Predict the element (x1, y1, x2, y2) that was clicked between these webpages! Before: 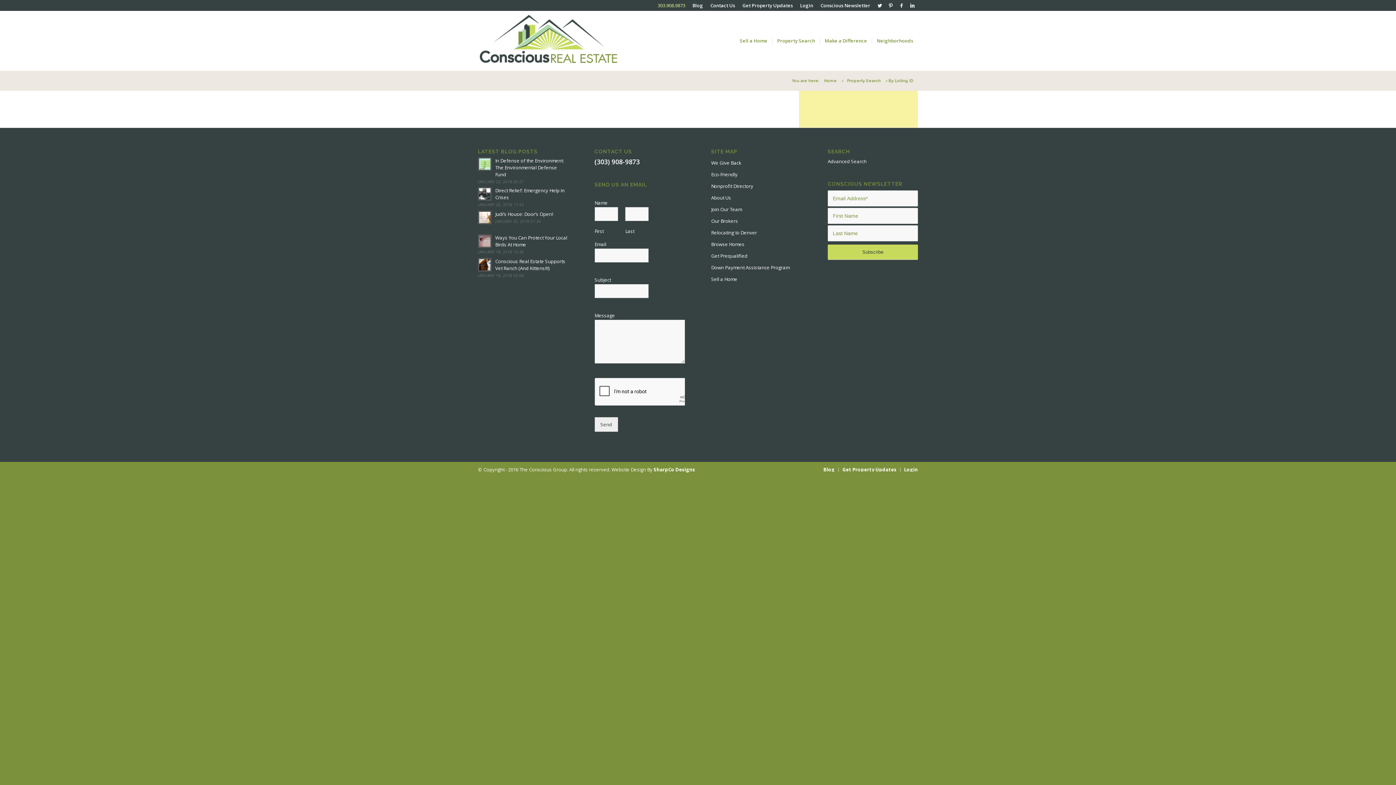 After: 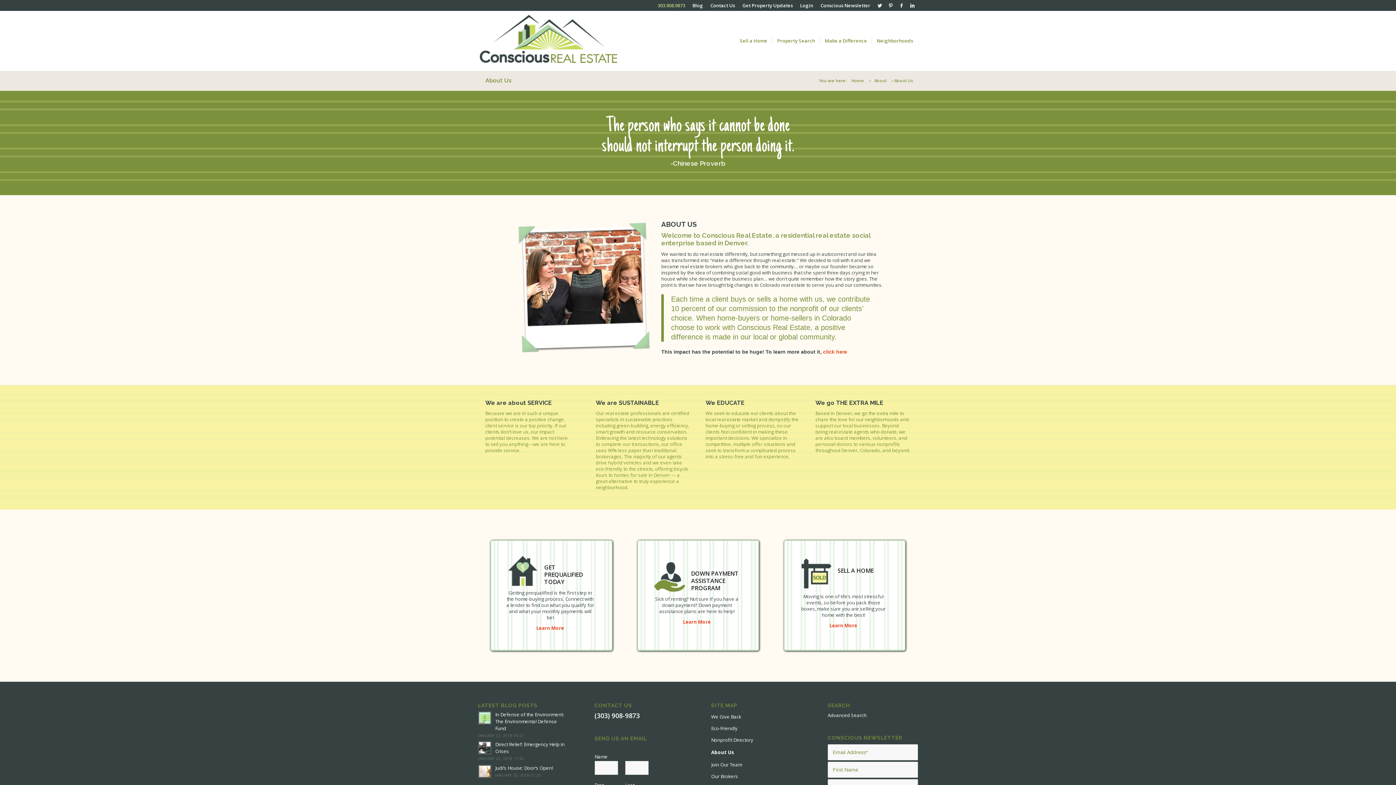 Action: label: About Us bbox: (711, 192, 801, 203)